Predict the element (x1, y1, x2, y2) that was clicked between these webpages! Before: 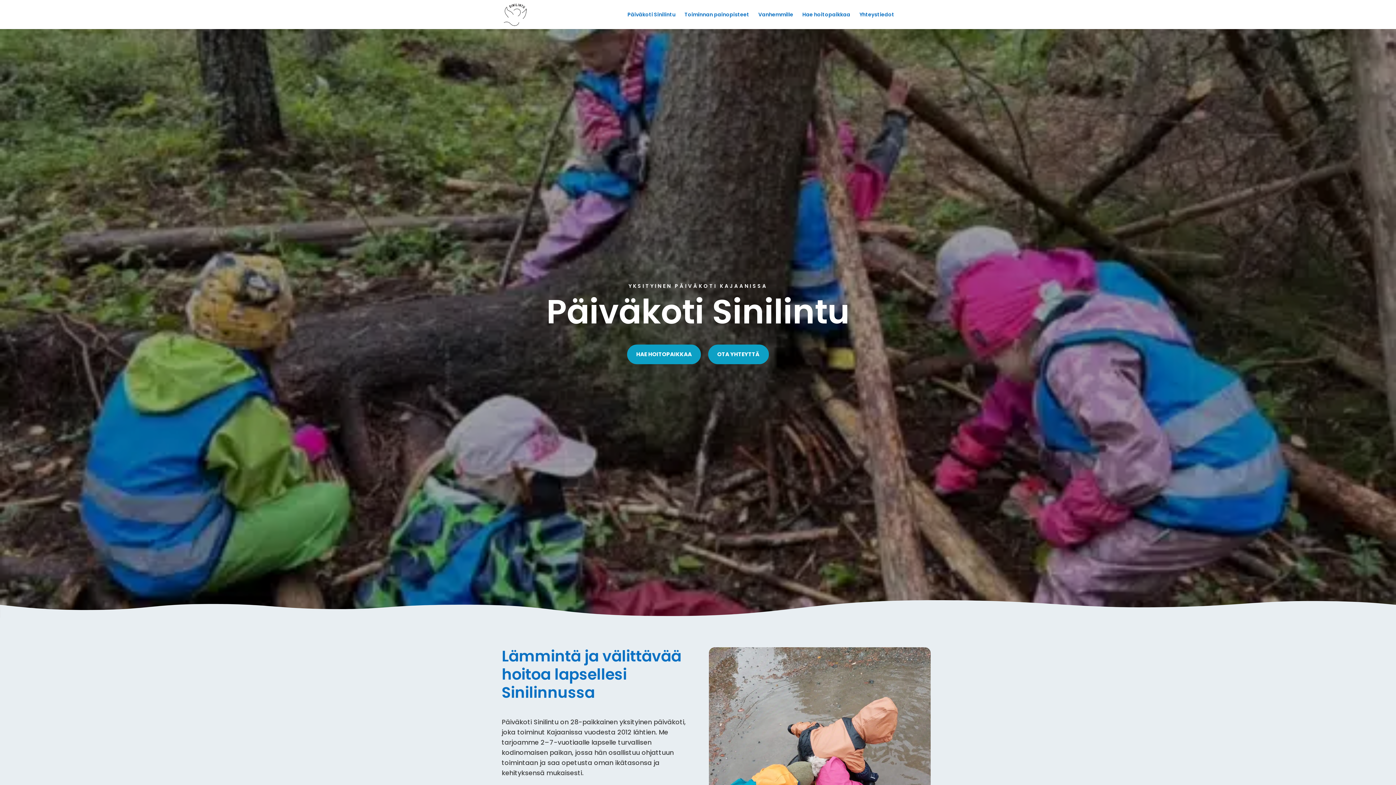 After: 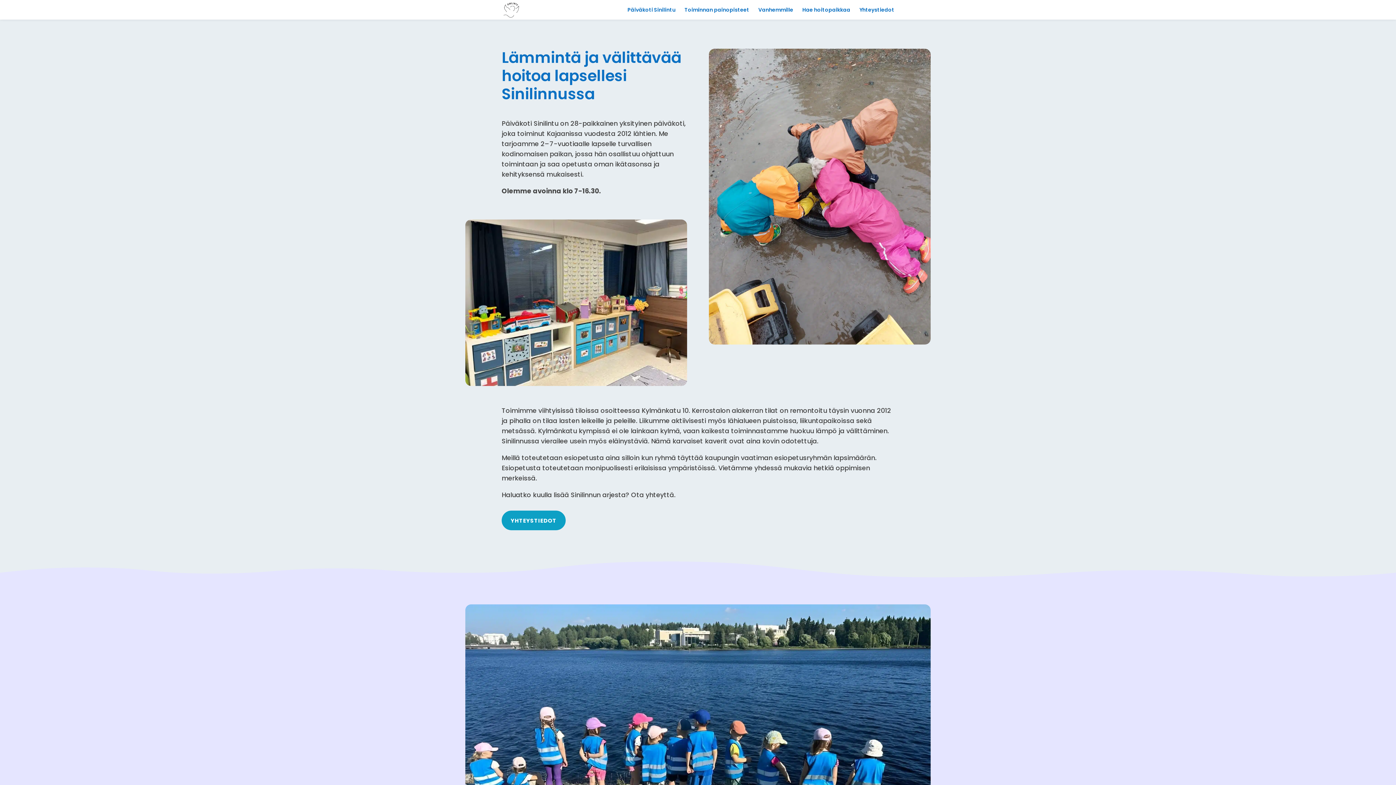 Action: label: Päiväkoti Sinilintu bbox: (627, 12, 675, 29)